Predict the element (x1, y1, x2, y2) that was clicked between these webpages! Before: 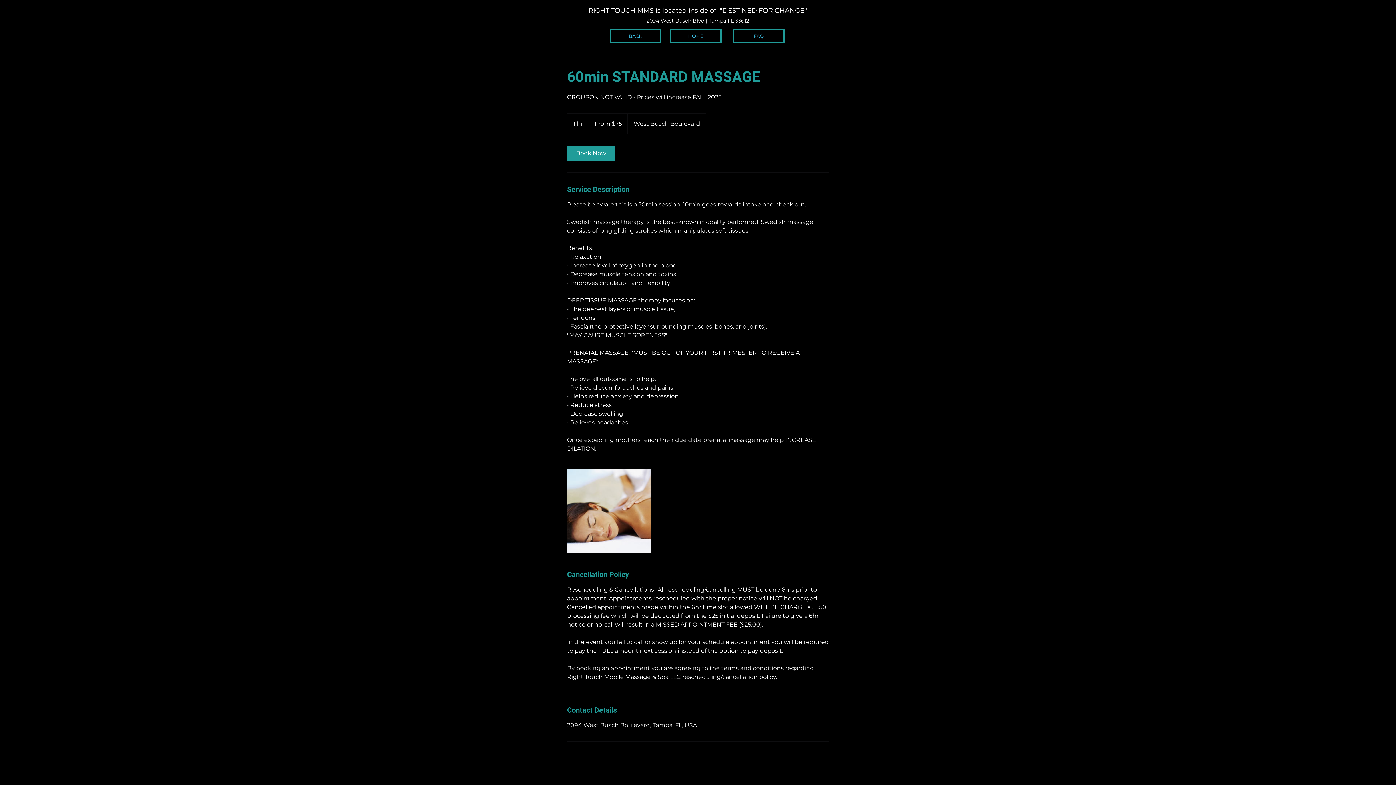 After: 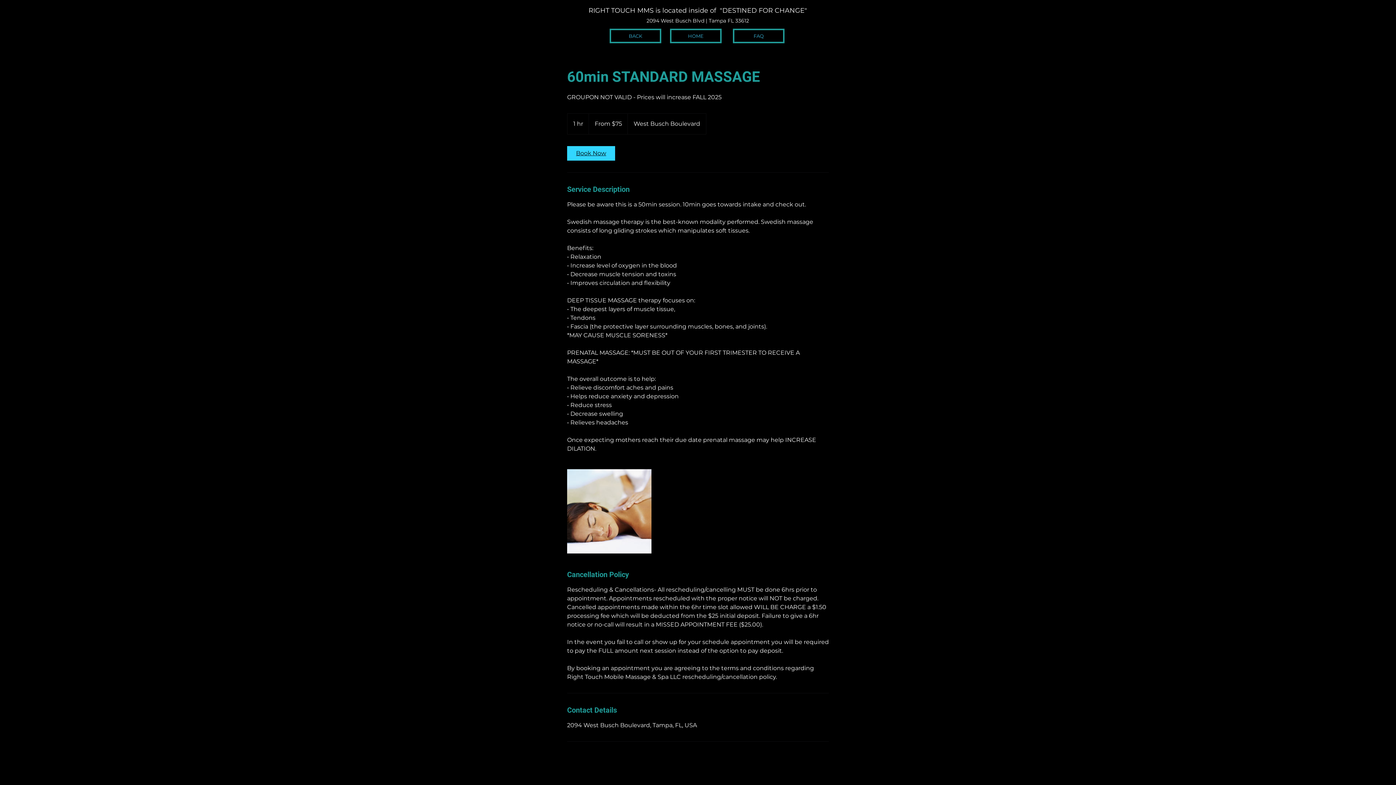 Action: label: Book Now bbox: (567, 146, 615, 160)